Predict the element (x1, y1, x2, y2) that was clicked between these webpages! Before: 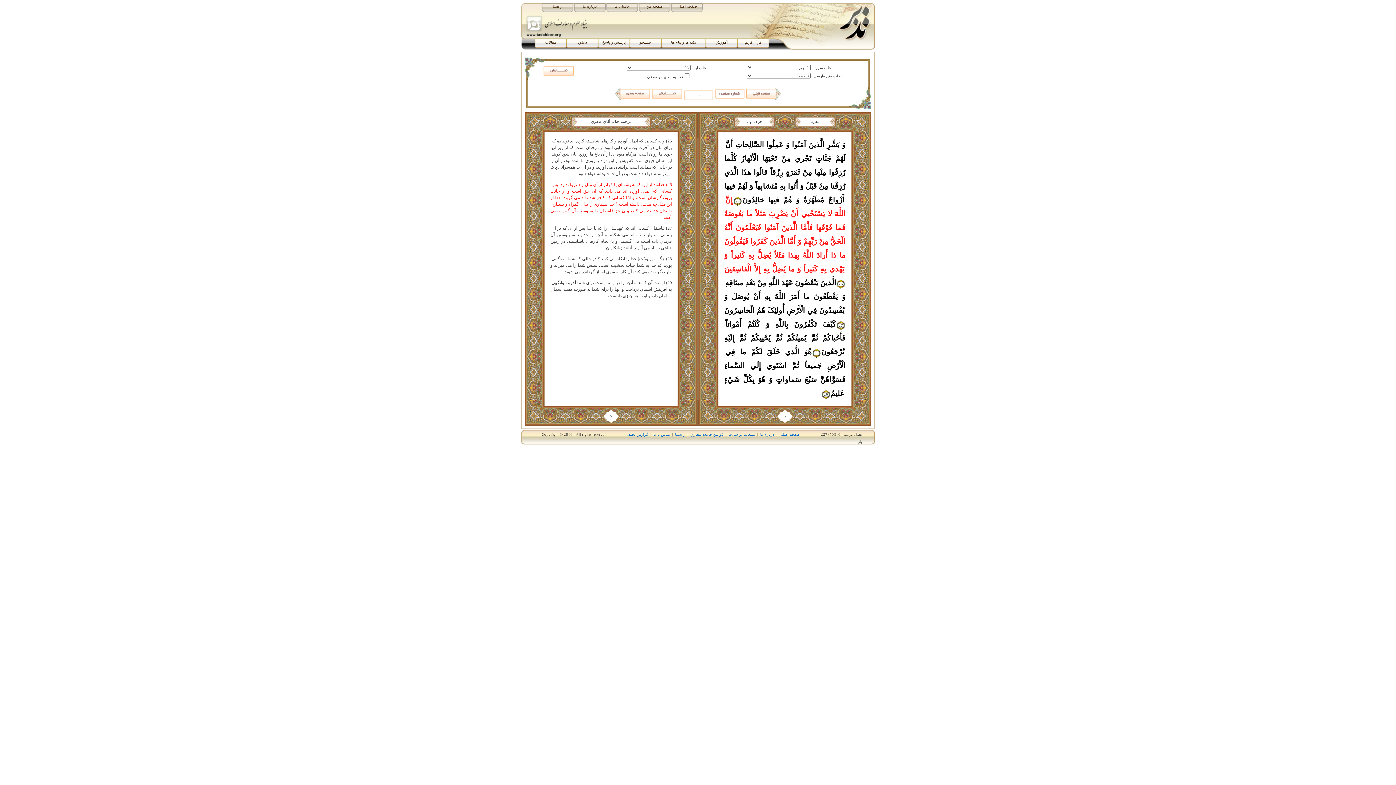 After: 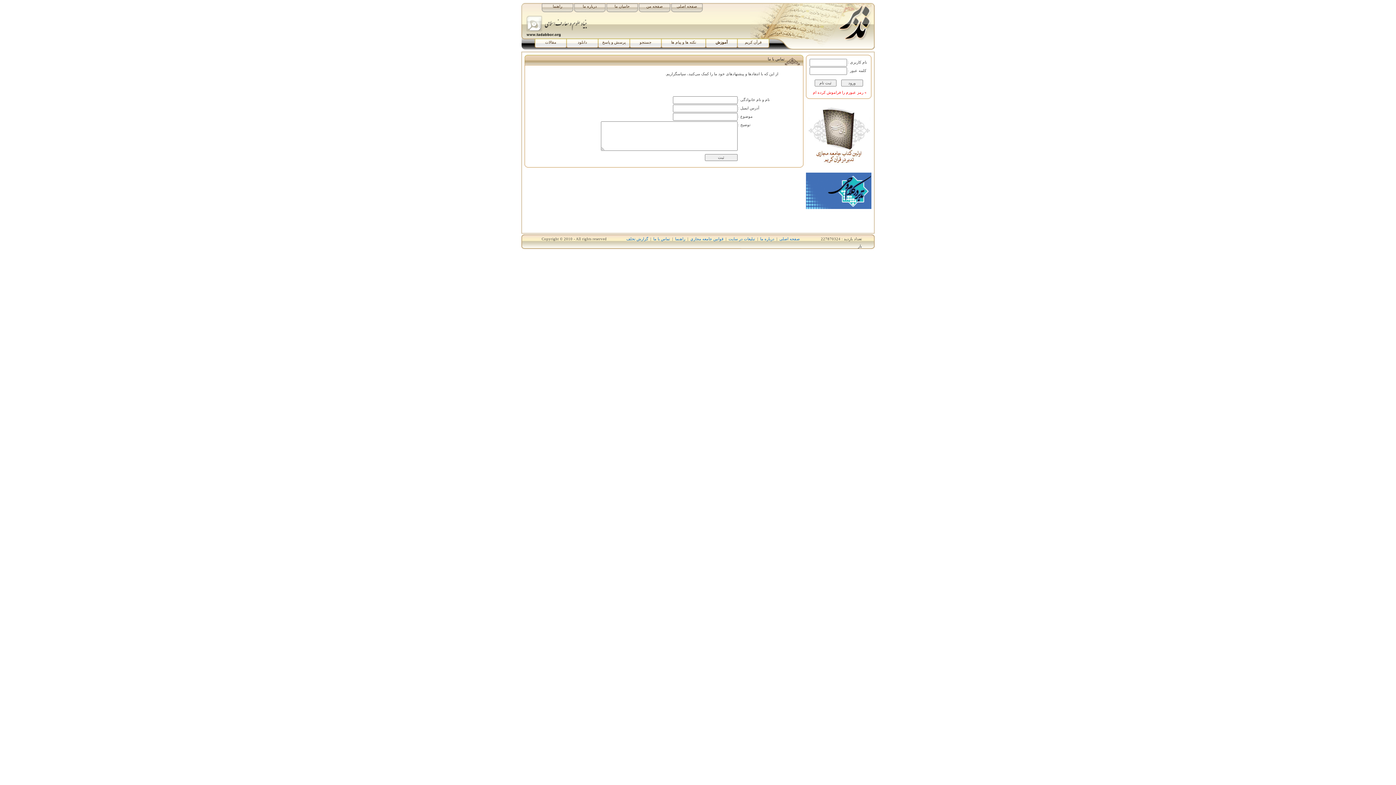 Action: bbox: (652, 430, 671, 438) label: تماس با ما